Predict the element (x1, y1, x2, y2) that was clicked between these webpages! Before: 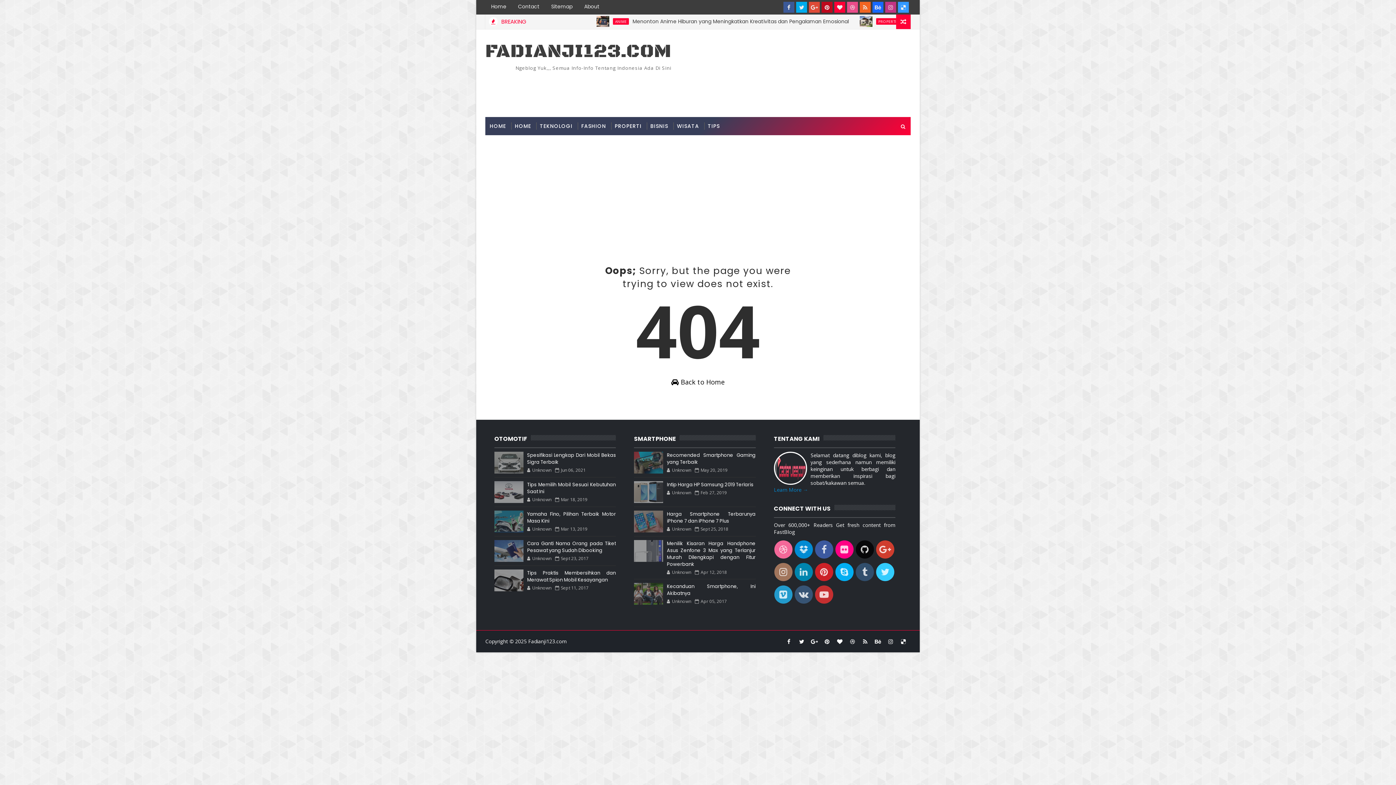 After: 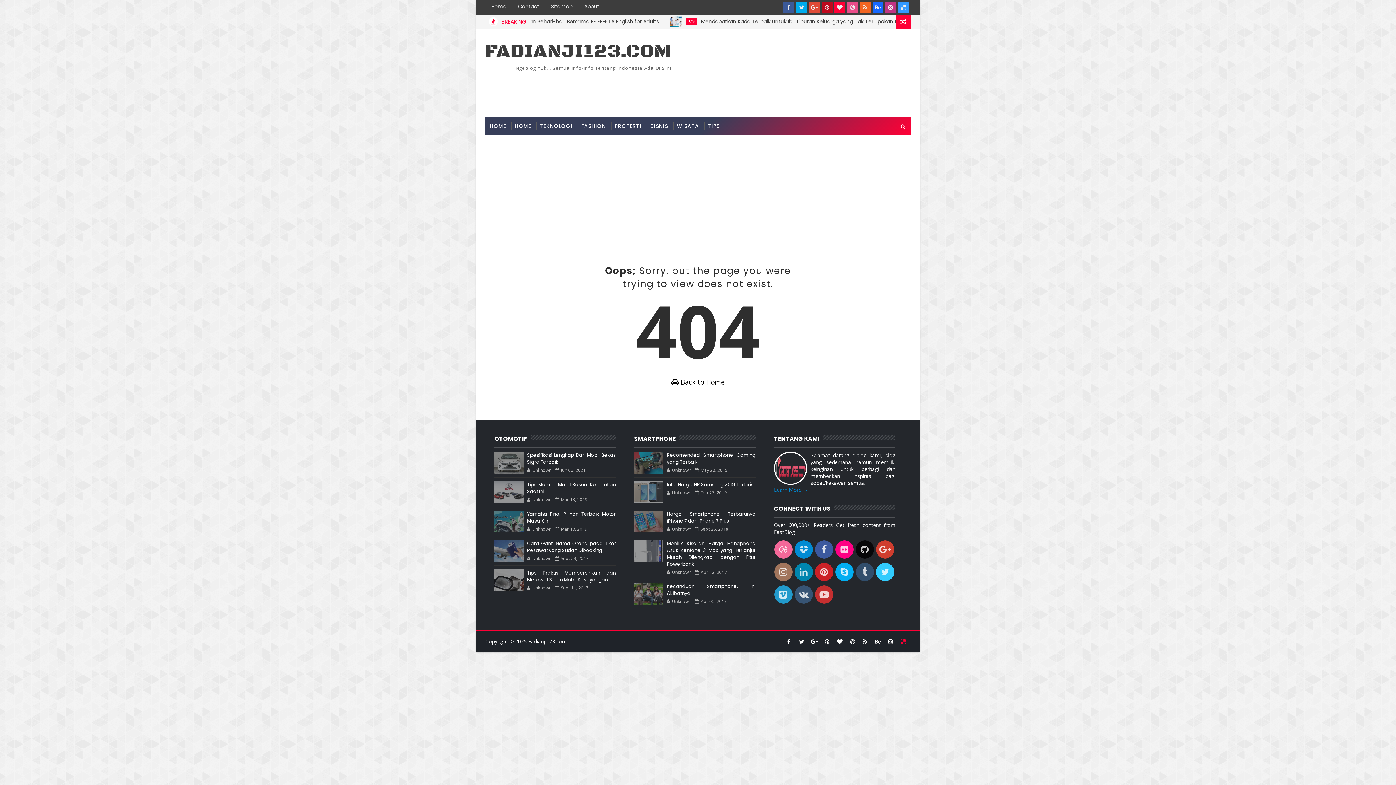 Action: bbox: (898, 636, 909, 647)